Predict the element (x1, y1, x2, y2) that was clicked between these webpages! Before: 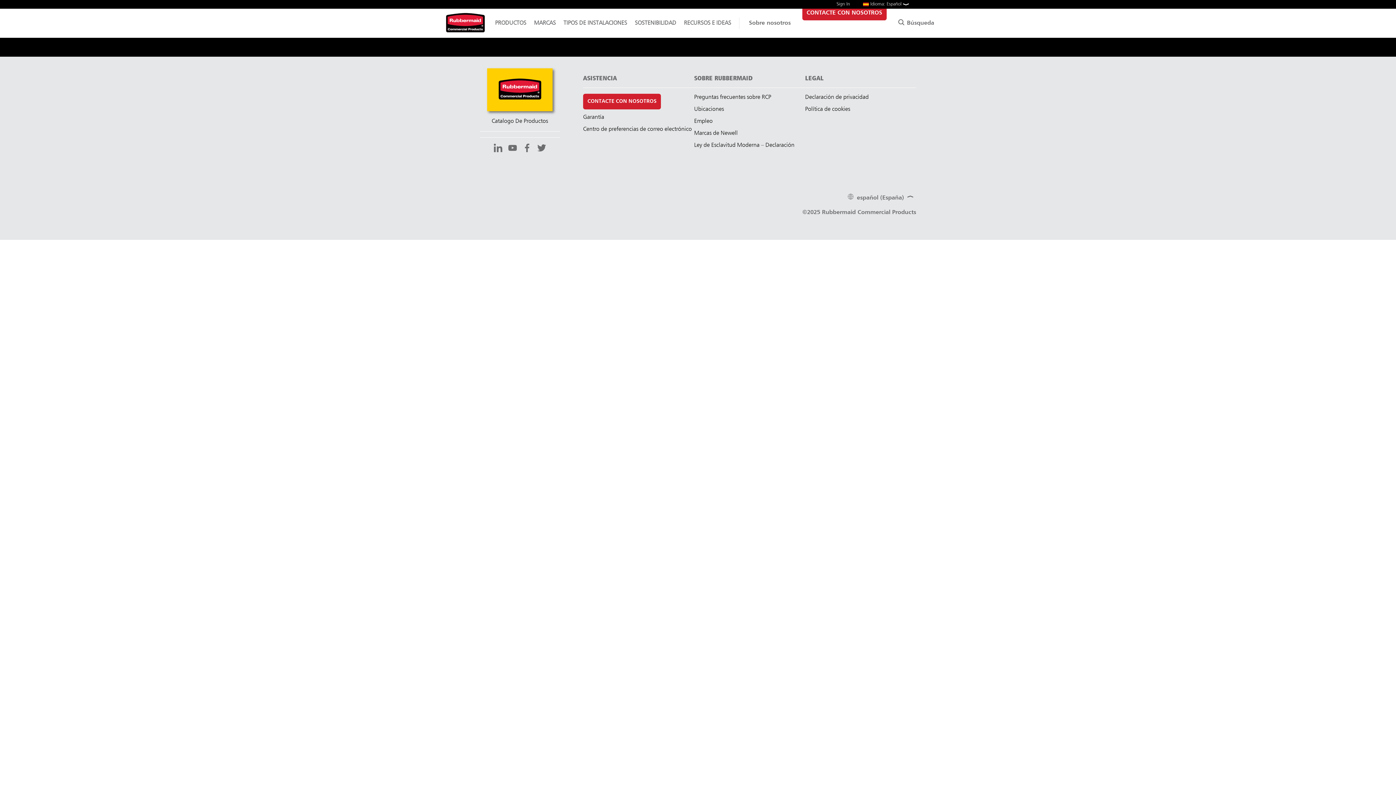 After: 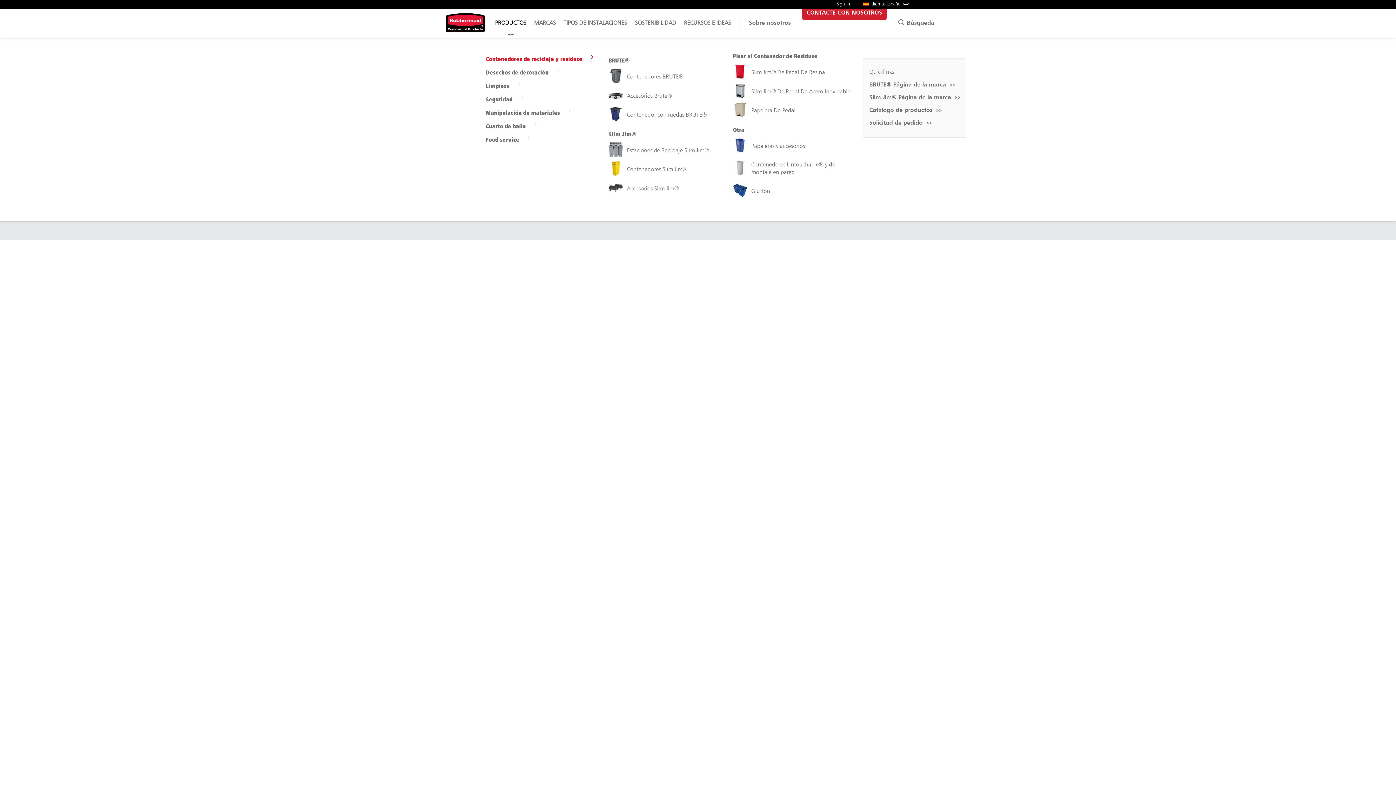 Action: label: PRODUCTOS bbox: (491, 5, 530, 40)